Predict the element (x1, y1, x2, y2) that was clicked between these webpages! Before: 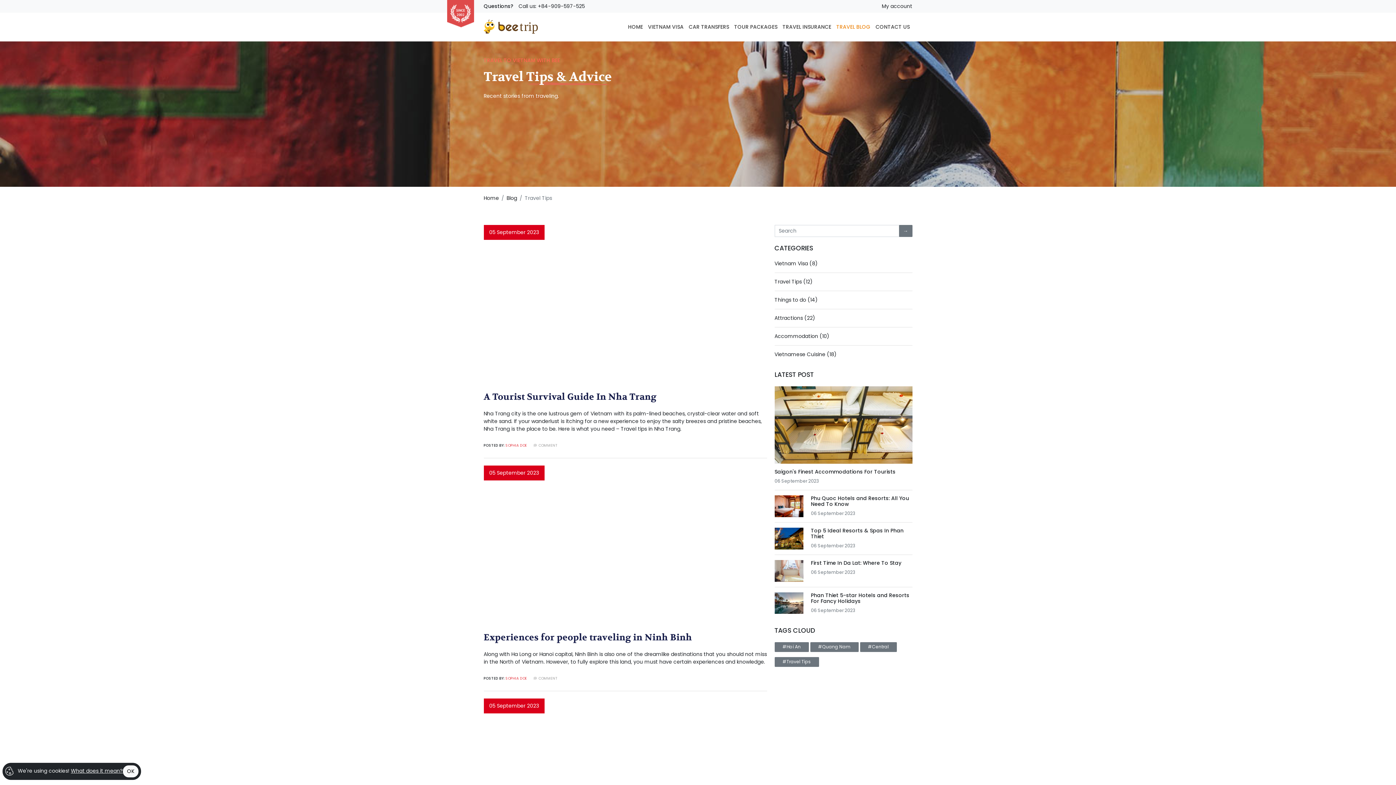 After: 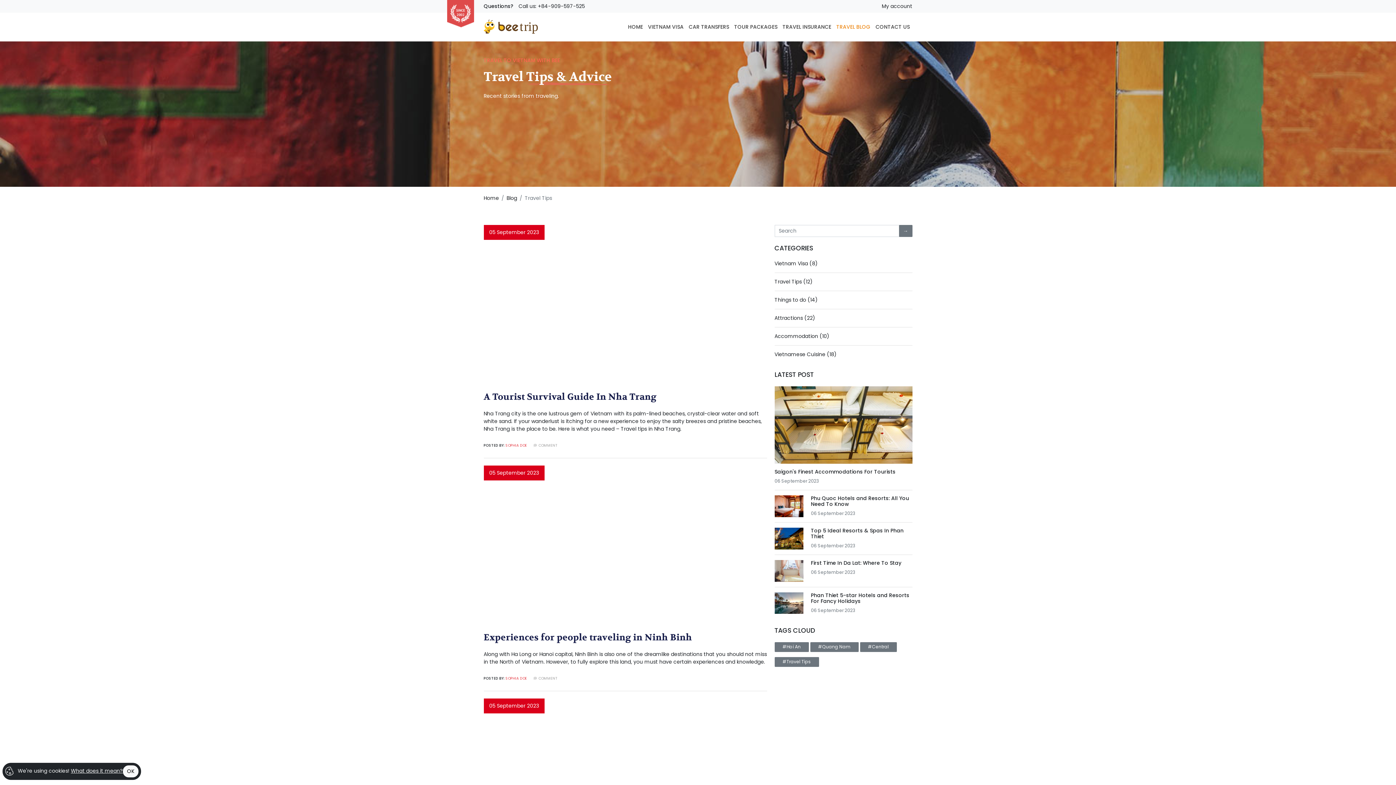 Action: bbox: (505, 443, 527, 447) label: SOPHIA DOE